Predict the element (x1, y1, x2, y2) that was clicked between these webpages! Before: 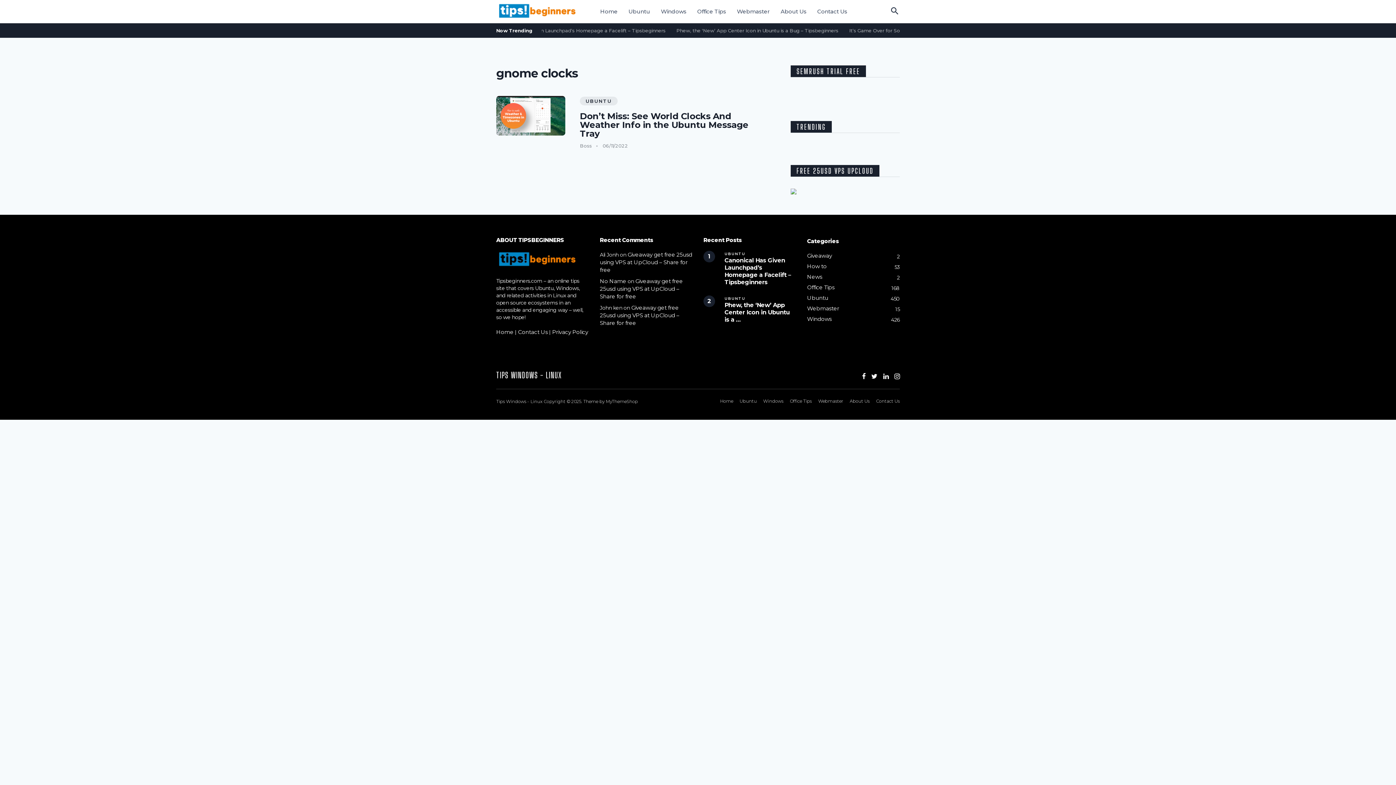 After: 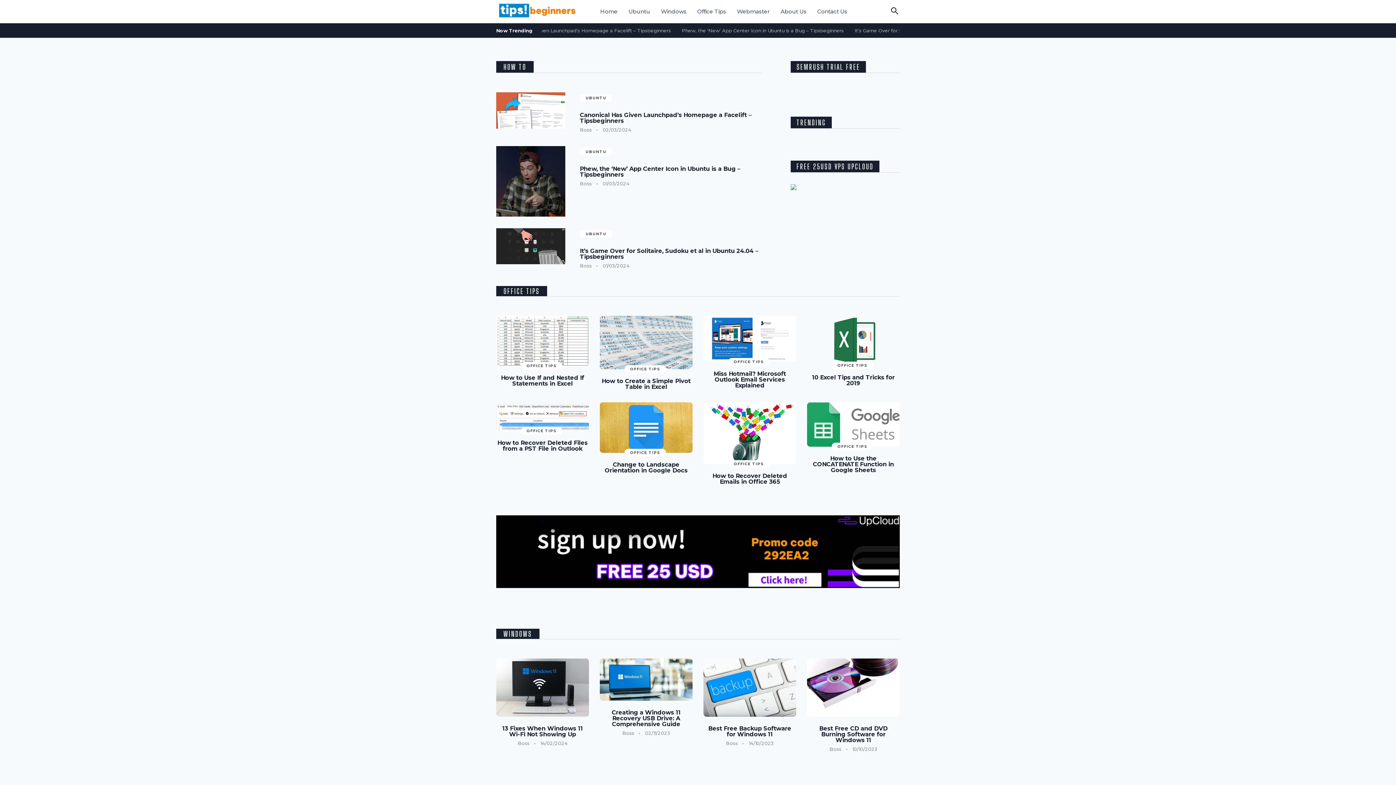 Action: label: TIPS WINDOWS - LINUX bbox: (496, 370, 561, 380)